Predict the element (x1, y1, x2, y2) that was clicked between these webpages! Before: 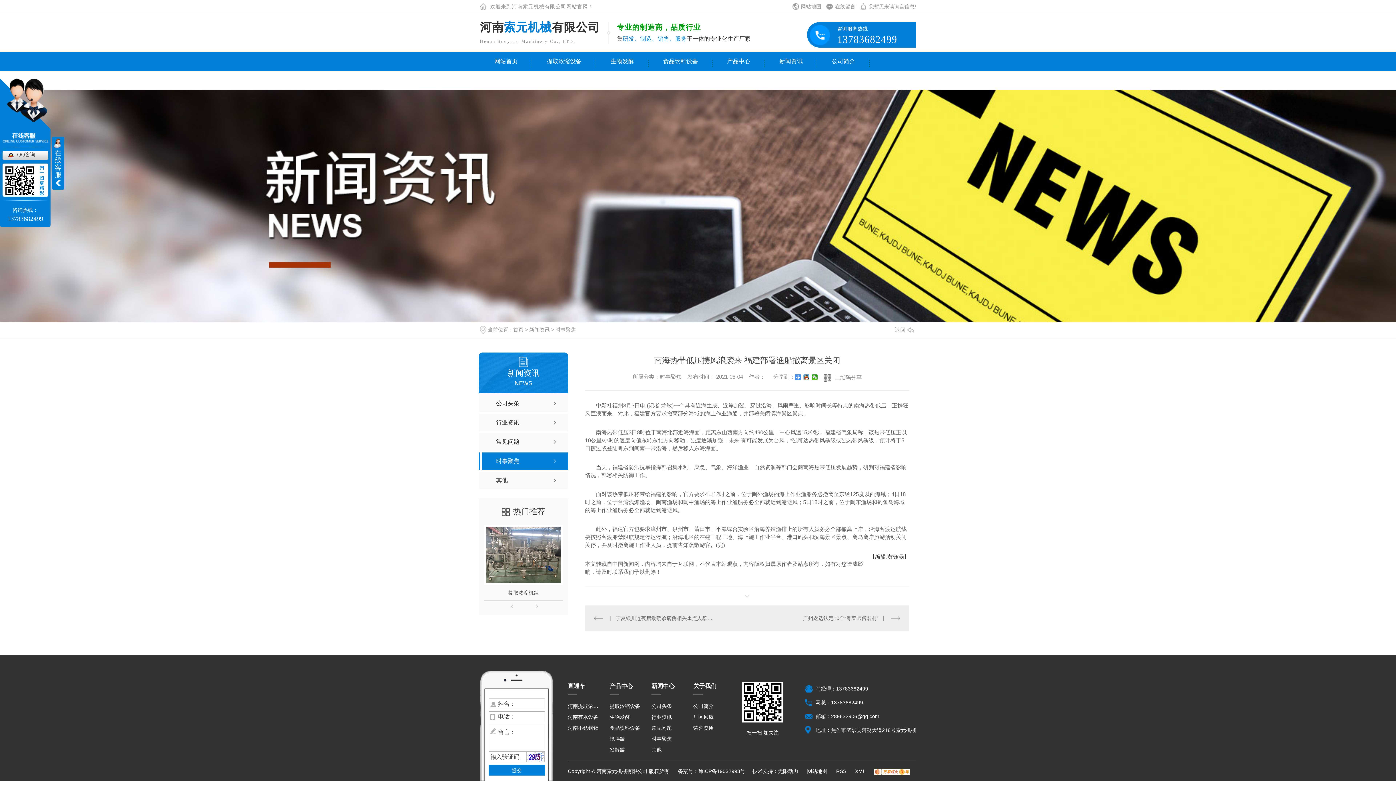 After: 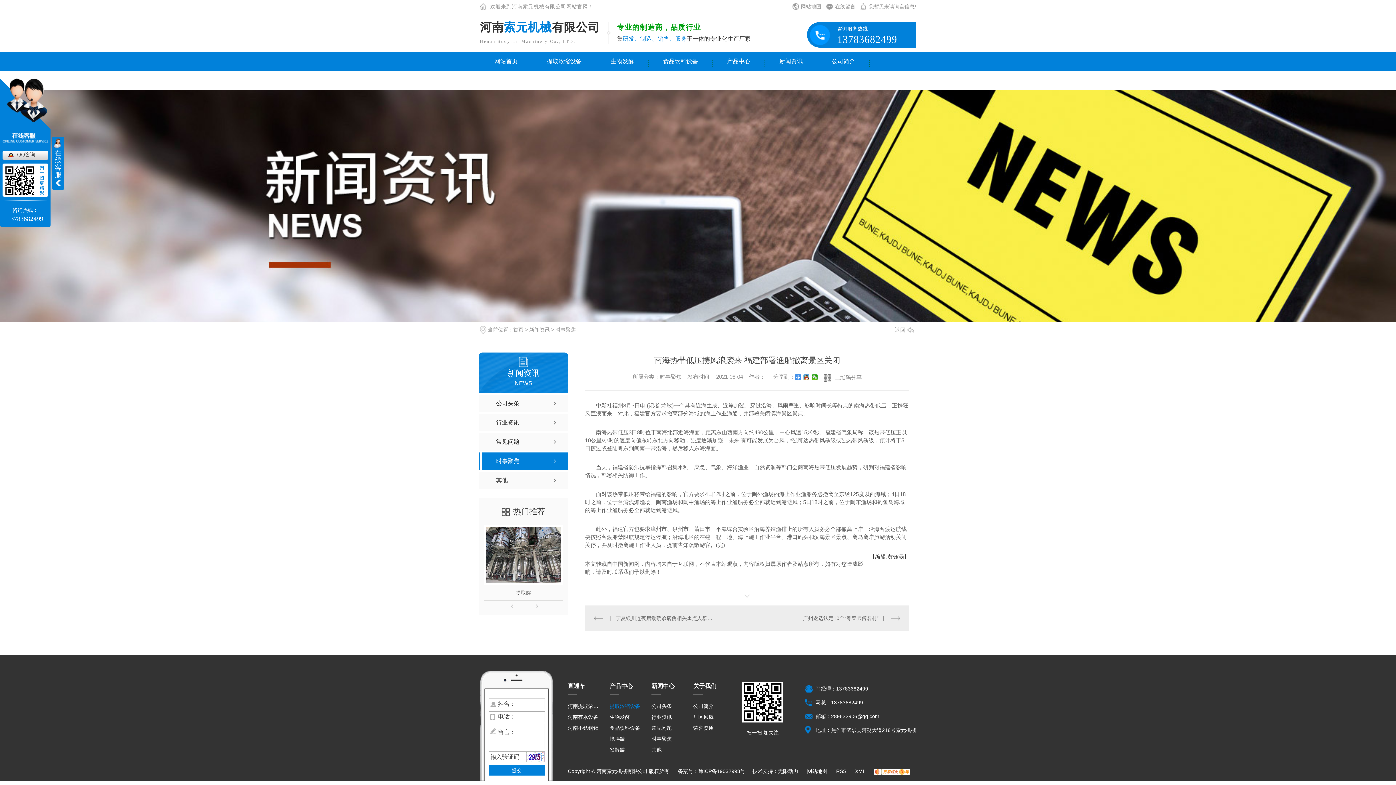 Action: label: 提取浓缩设备 bbox: (609, 701, 642, 712)